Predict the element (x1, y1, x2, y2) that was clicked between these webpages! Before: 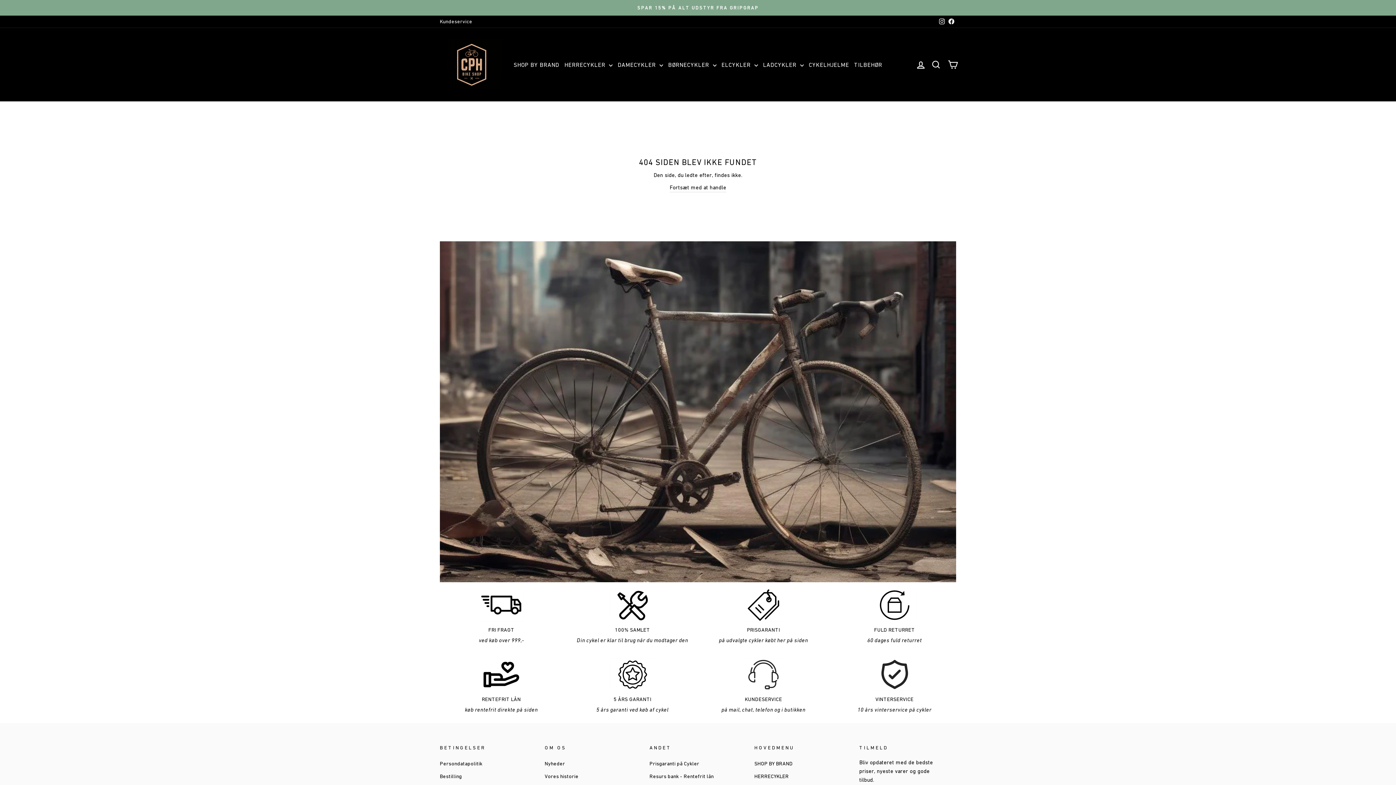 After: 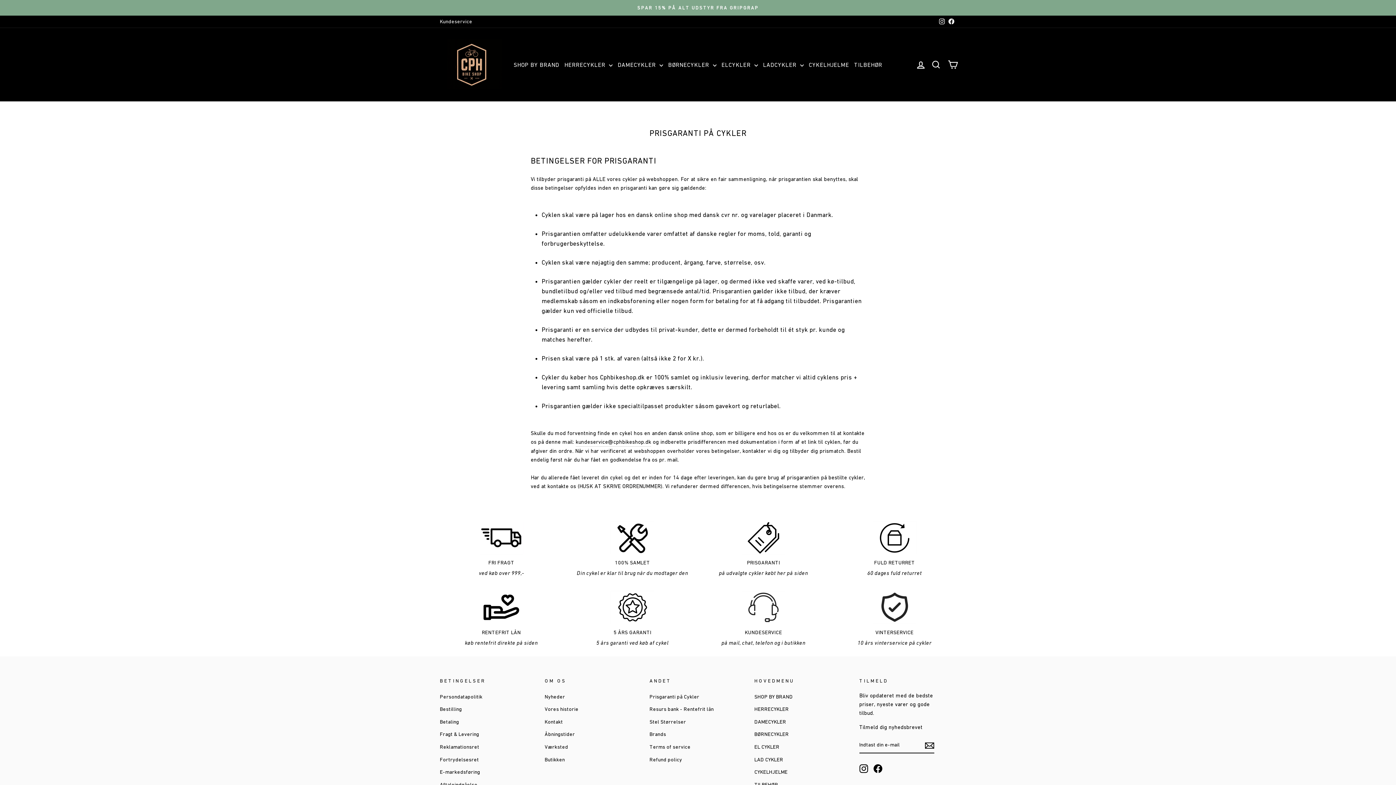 Action: bbox: (741, 589, 785, 621)